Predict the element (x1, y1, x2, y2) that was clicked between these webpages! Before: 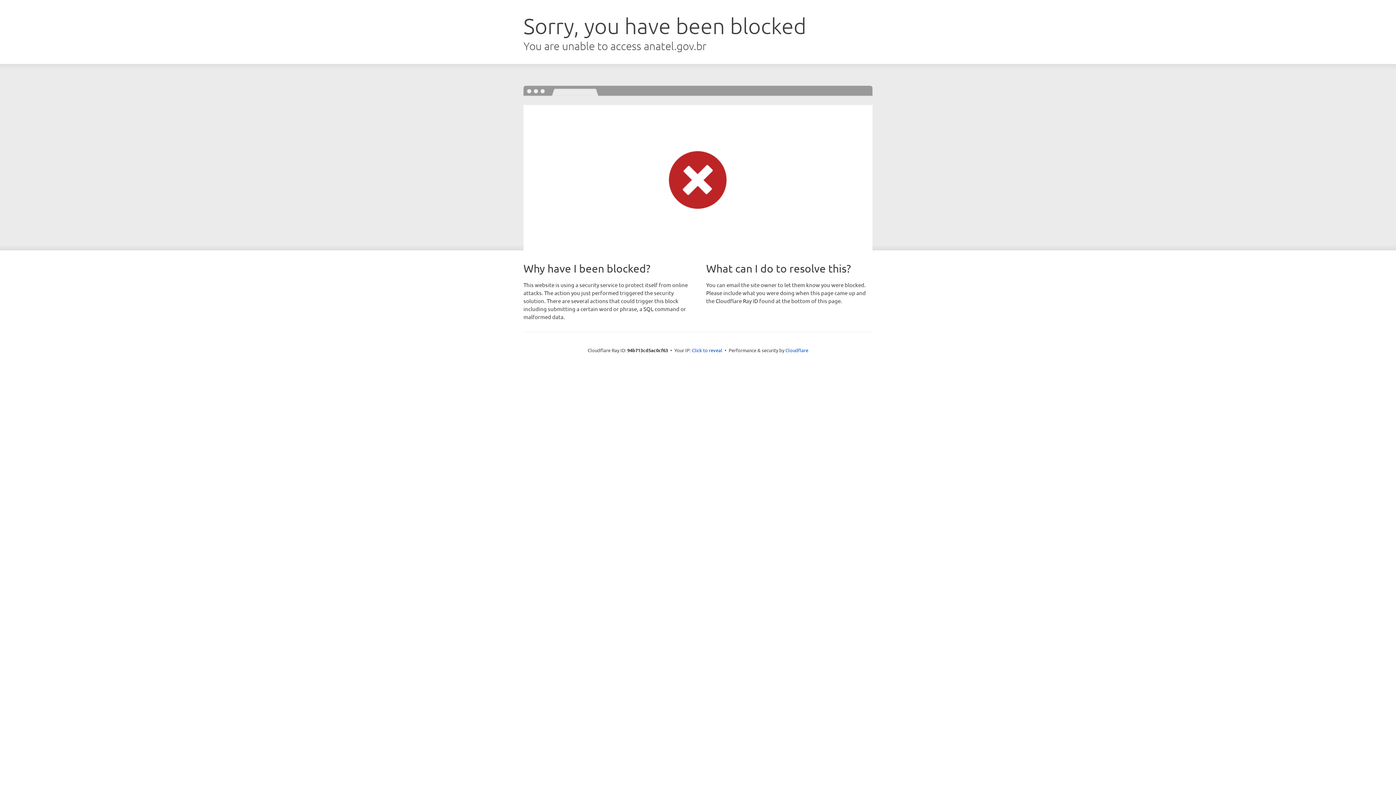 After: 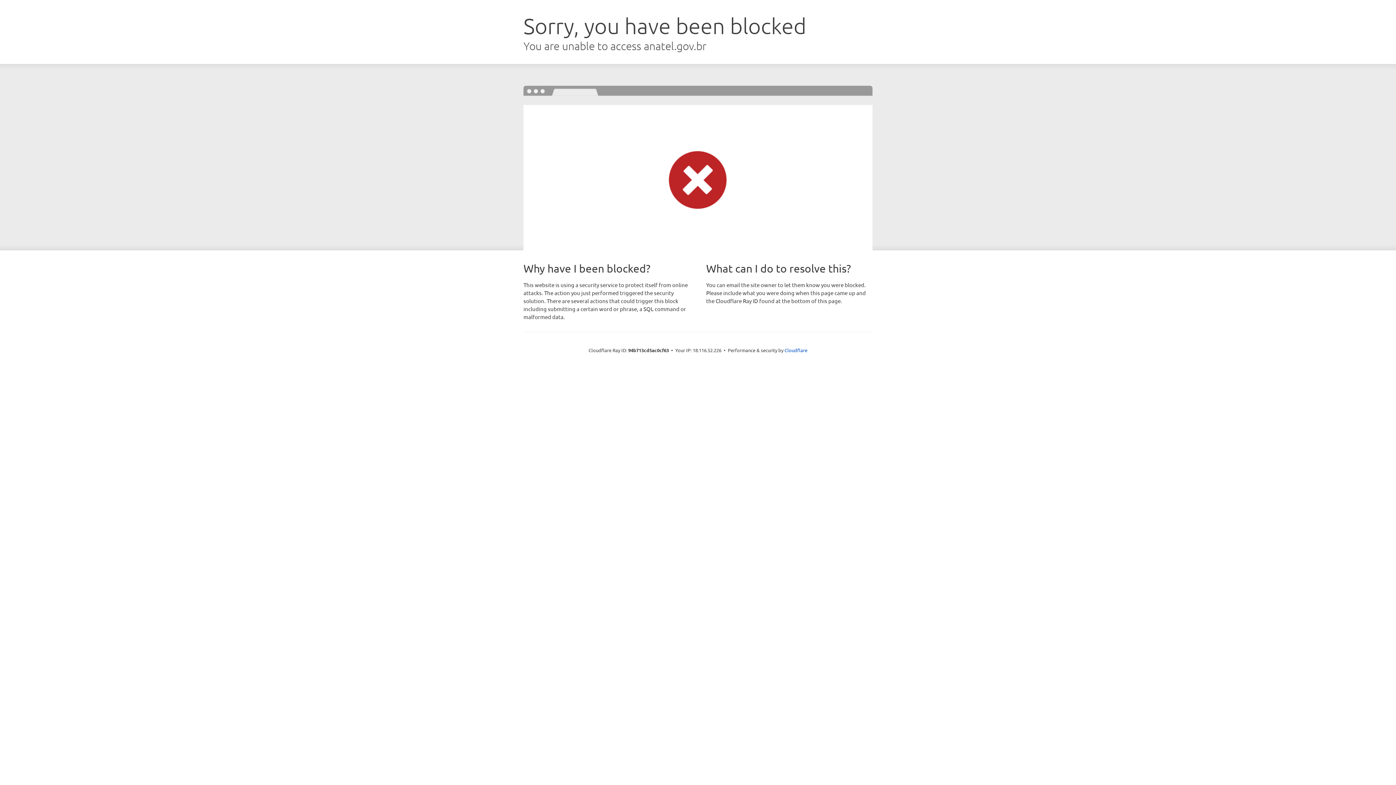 Action: label: Click to reveal bbox: (692, 346, 722, 353)